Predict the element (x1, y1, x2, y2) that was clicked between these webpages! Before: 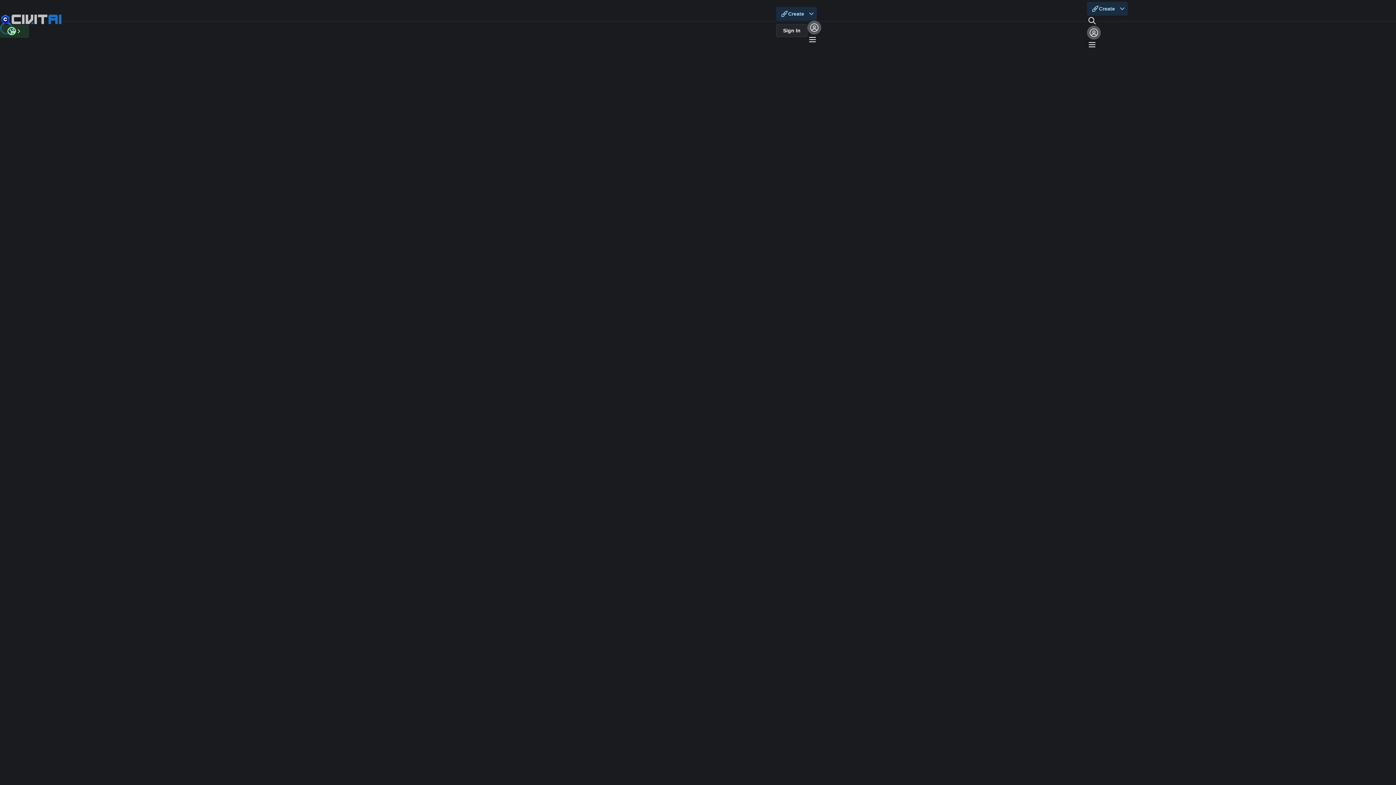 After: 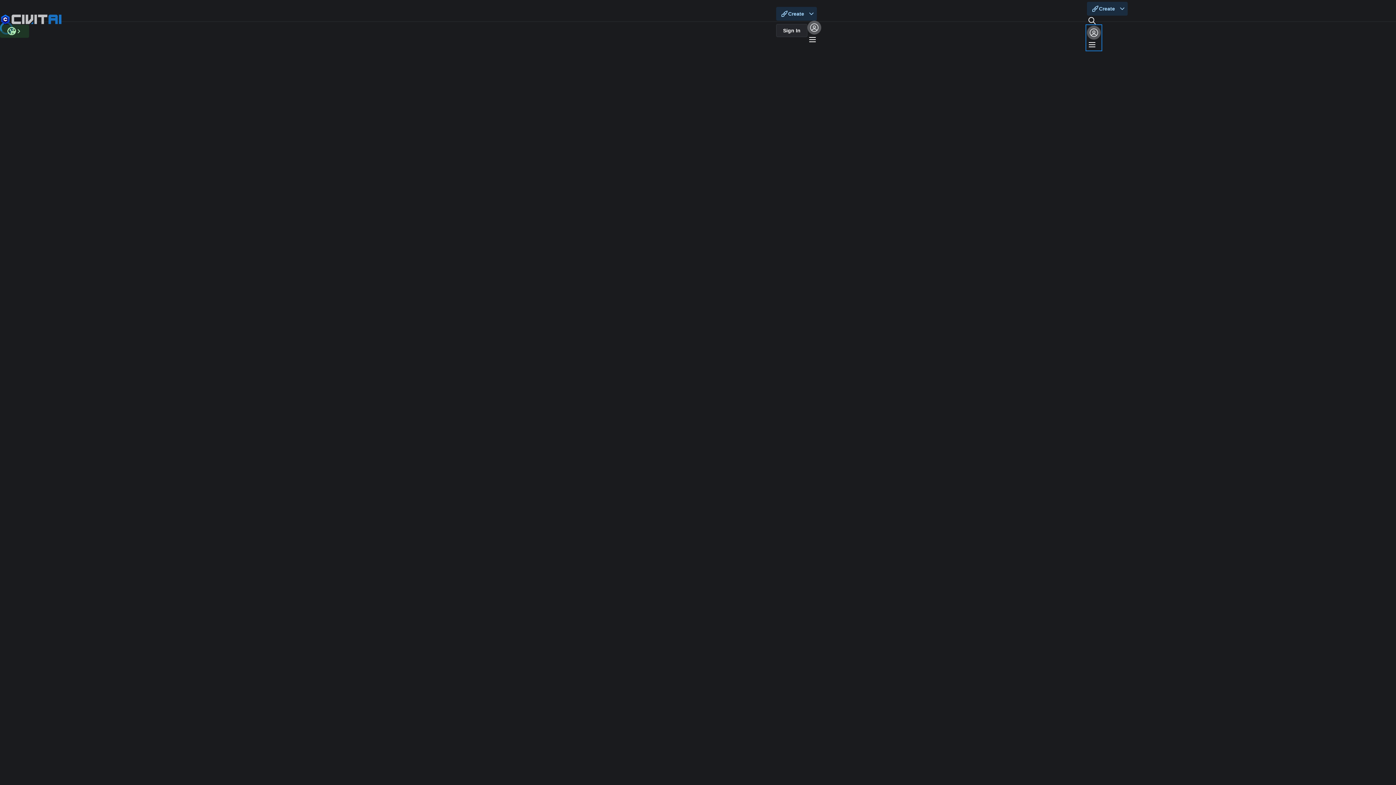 Action: bbox: (1087, 25, 1101, 49)